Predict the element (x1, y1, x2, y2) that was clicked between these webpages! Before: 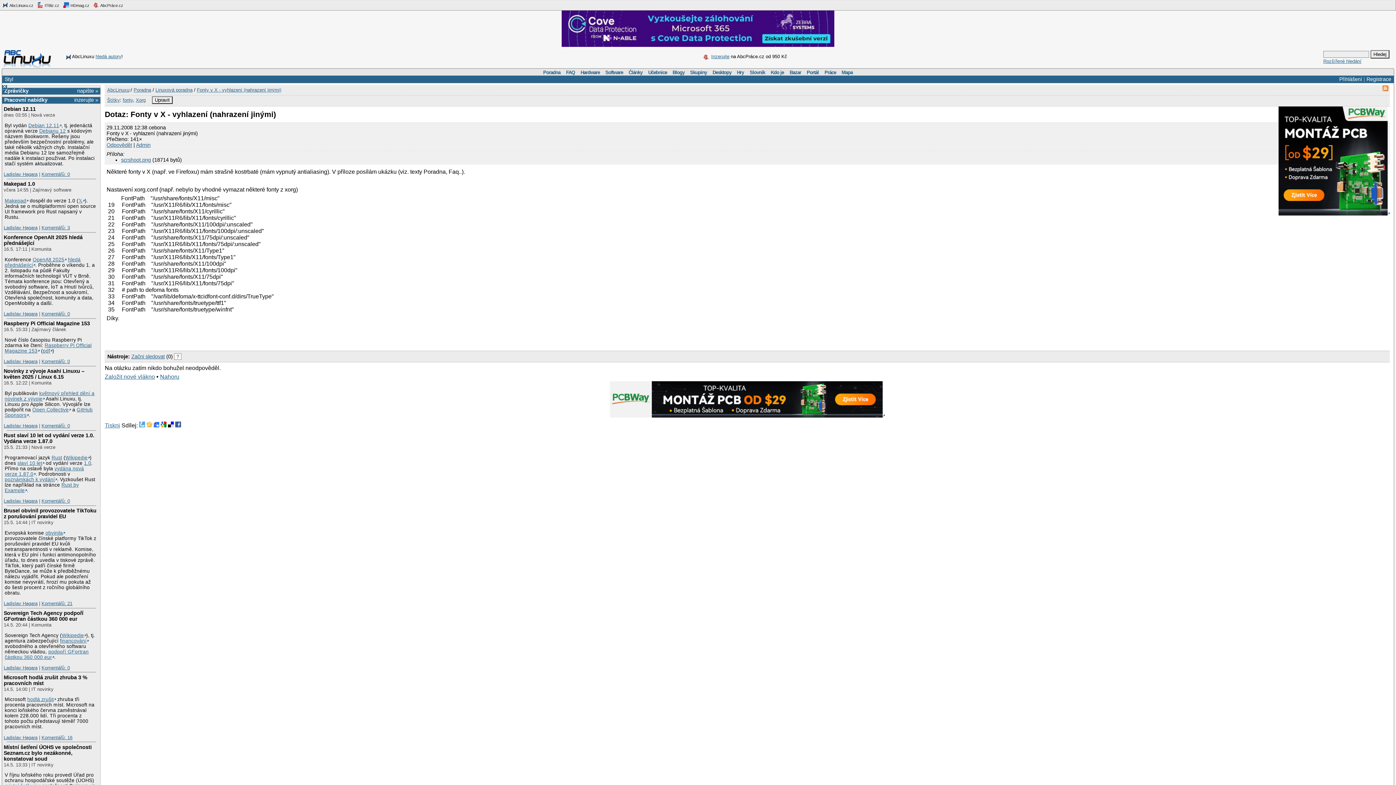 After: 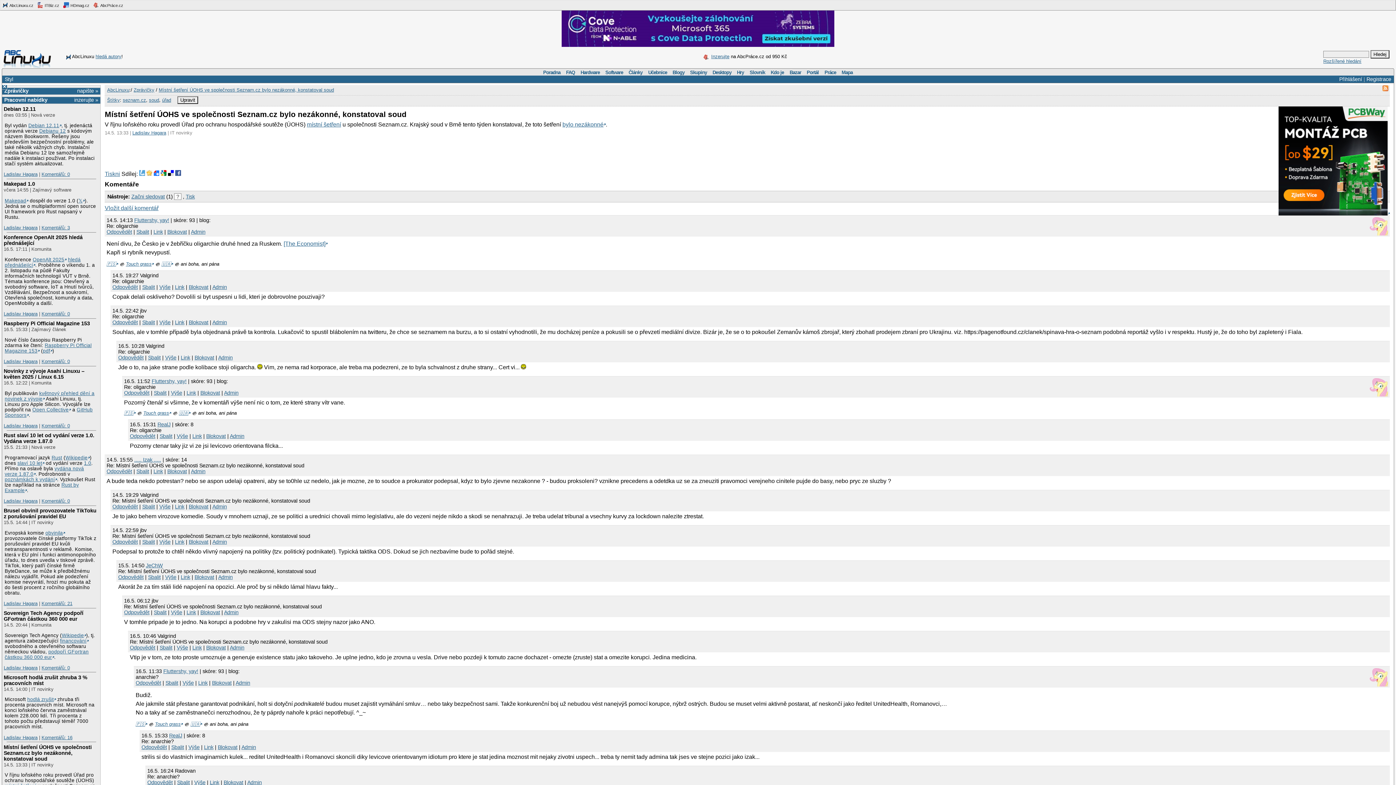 Action: label: Místní šetření ÚOHS ve společnosti Seznam.cz bylo nezákonné, konstatoval soud bbox: (3, 744, 91, 762)